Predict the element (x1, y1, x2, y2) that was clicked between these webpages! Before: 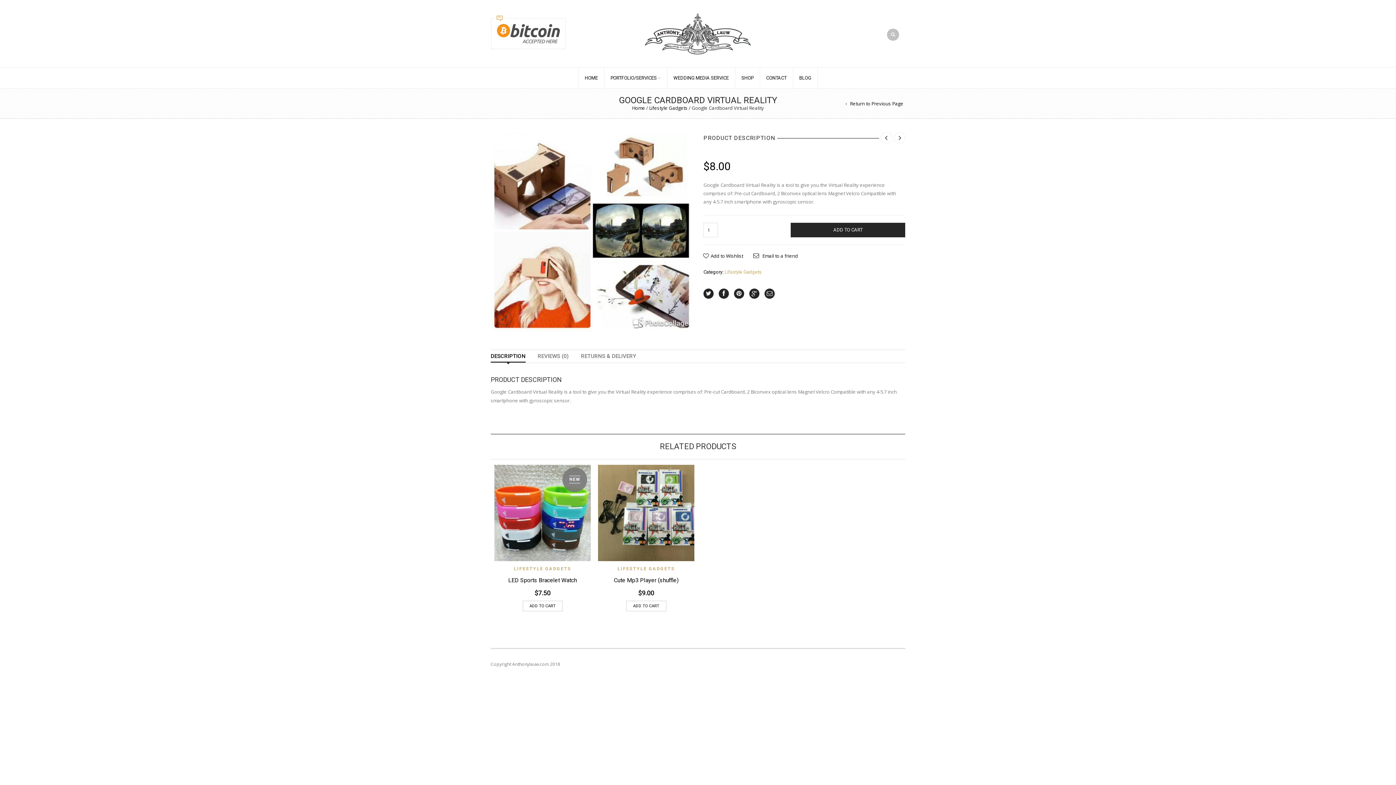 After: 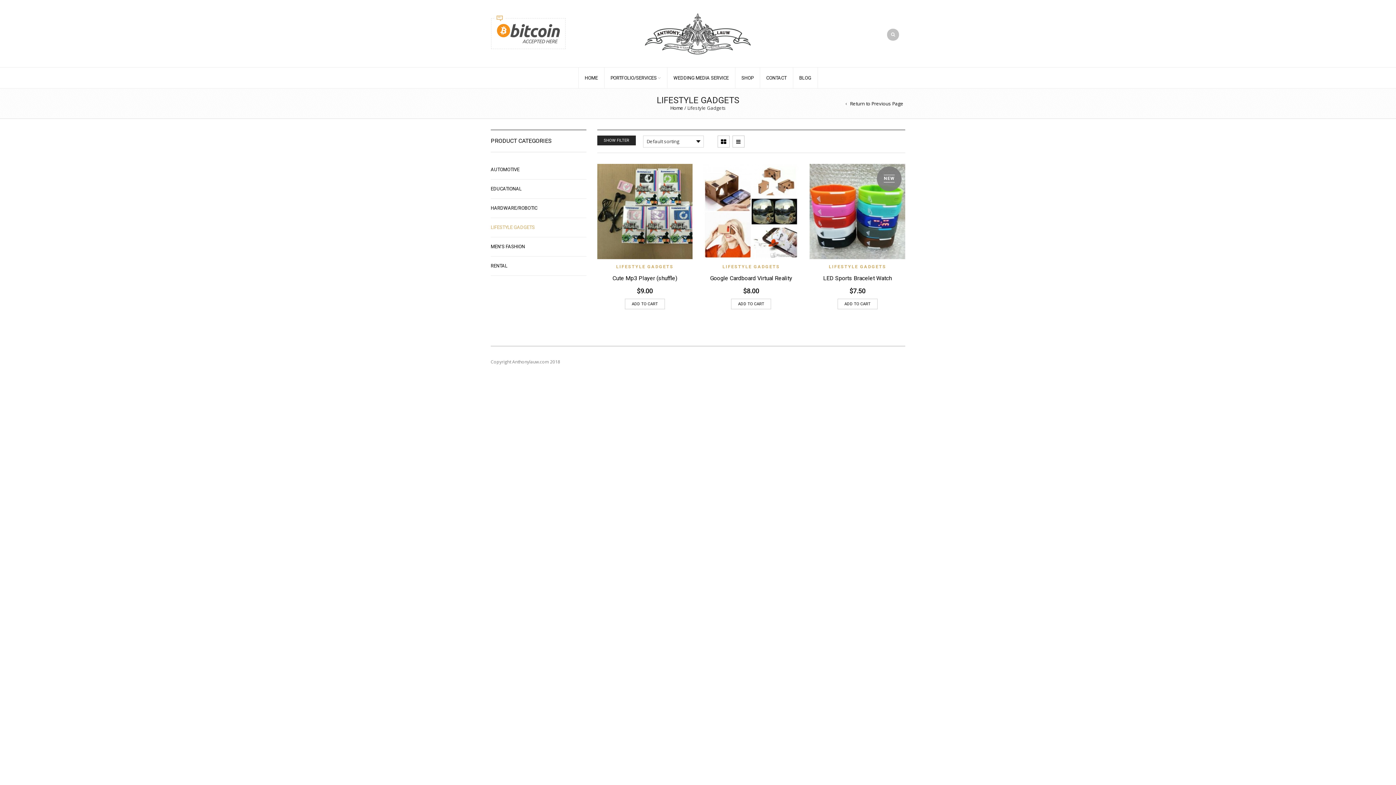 Action: bbox: (649, 104, 687, 111) label: Lifestyle Gadgets